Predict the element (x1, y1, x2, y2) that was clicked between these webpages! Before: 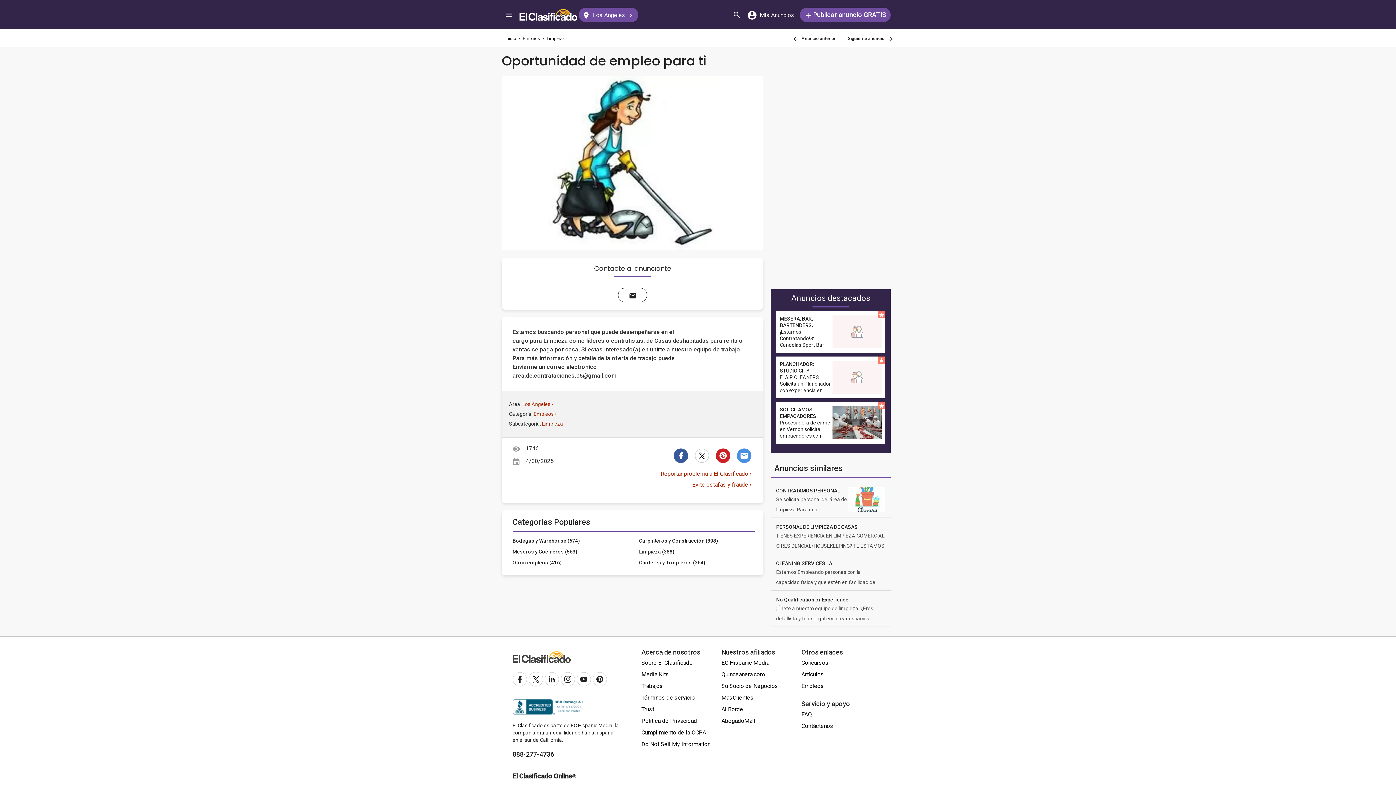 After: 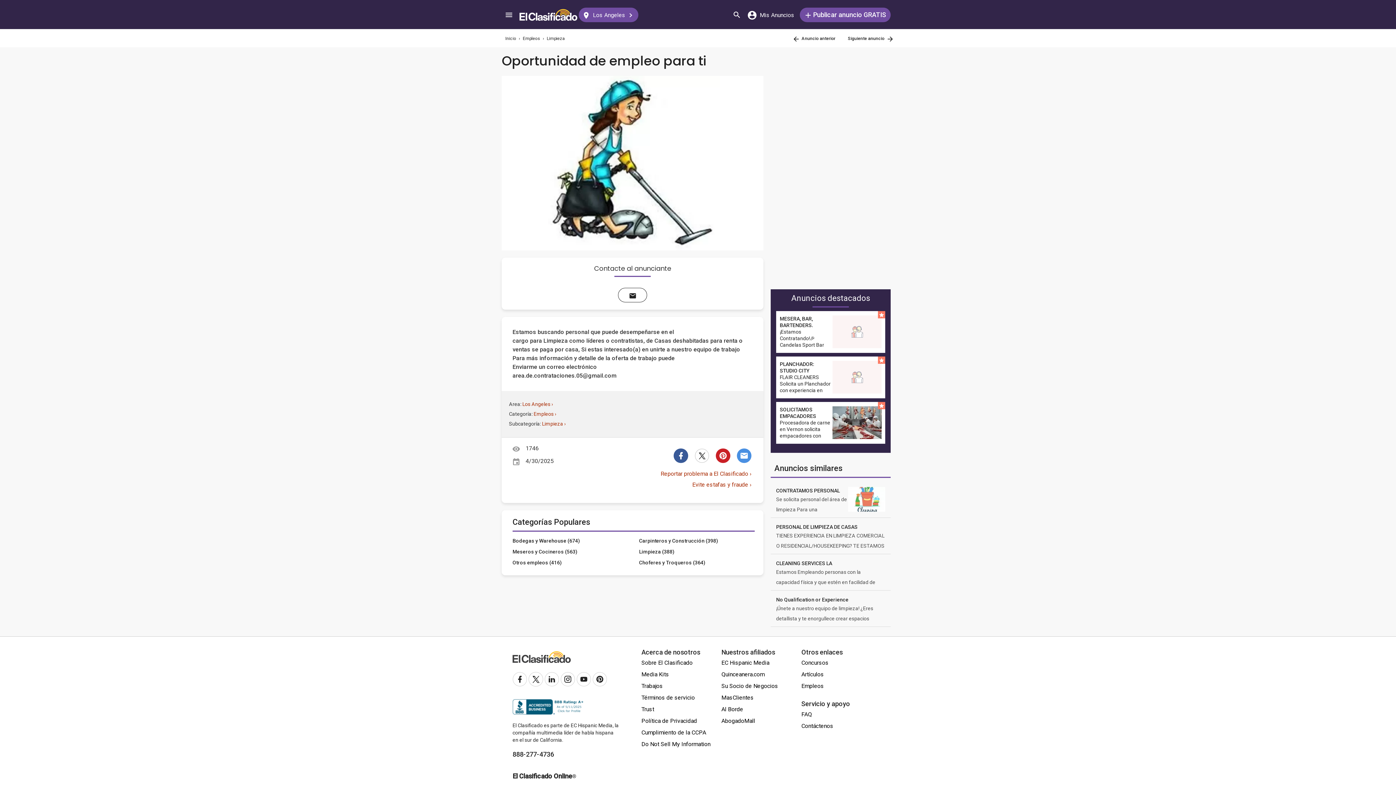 Action: bbox: (592, 672, 607, 686) label: Pinterest